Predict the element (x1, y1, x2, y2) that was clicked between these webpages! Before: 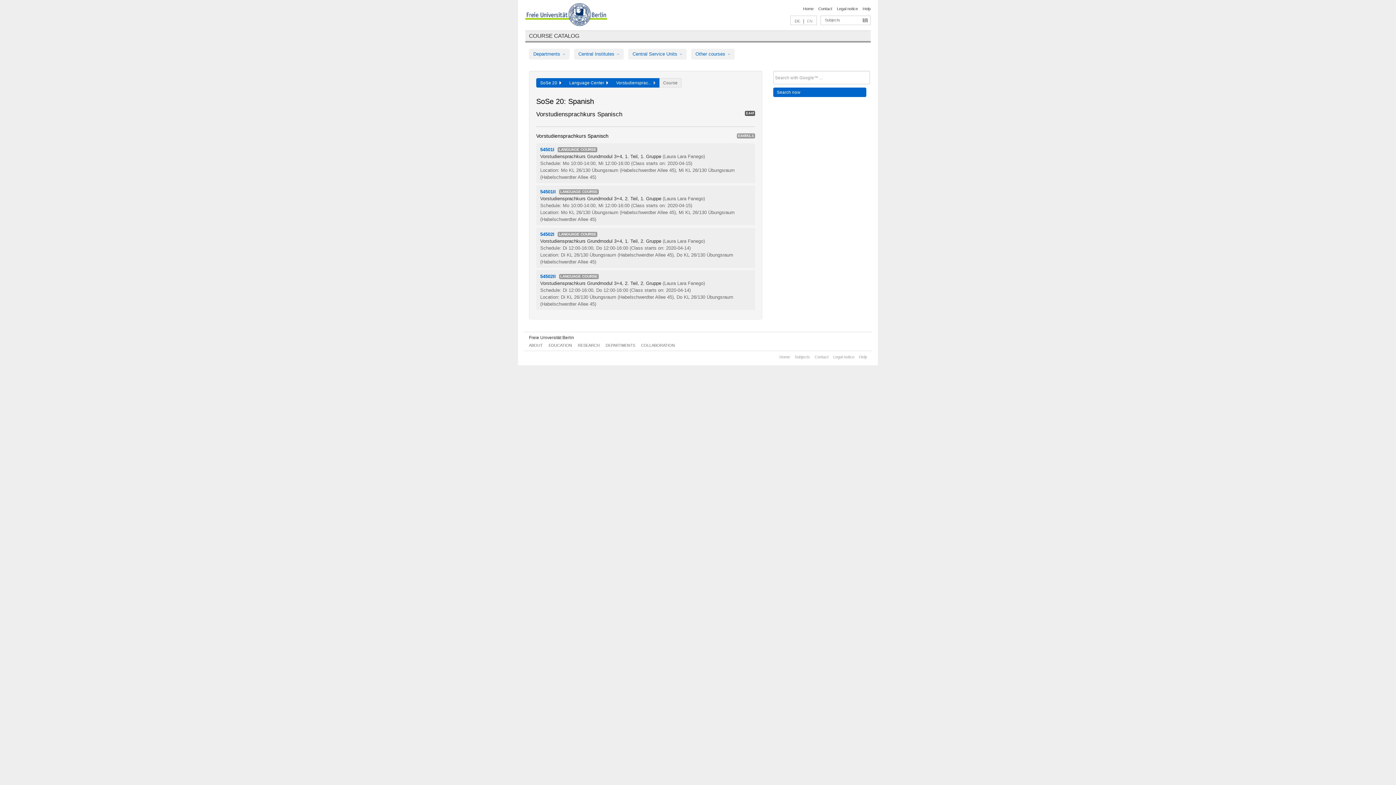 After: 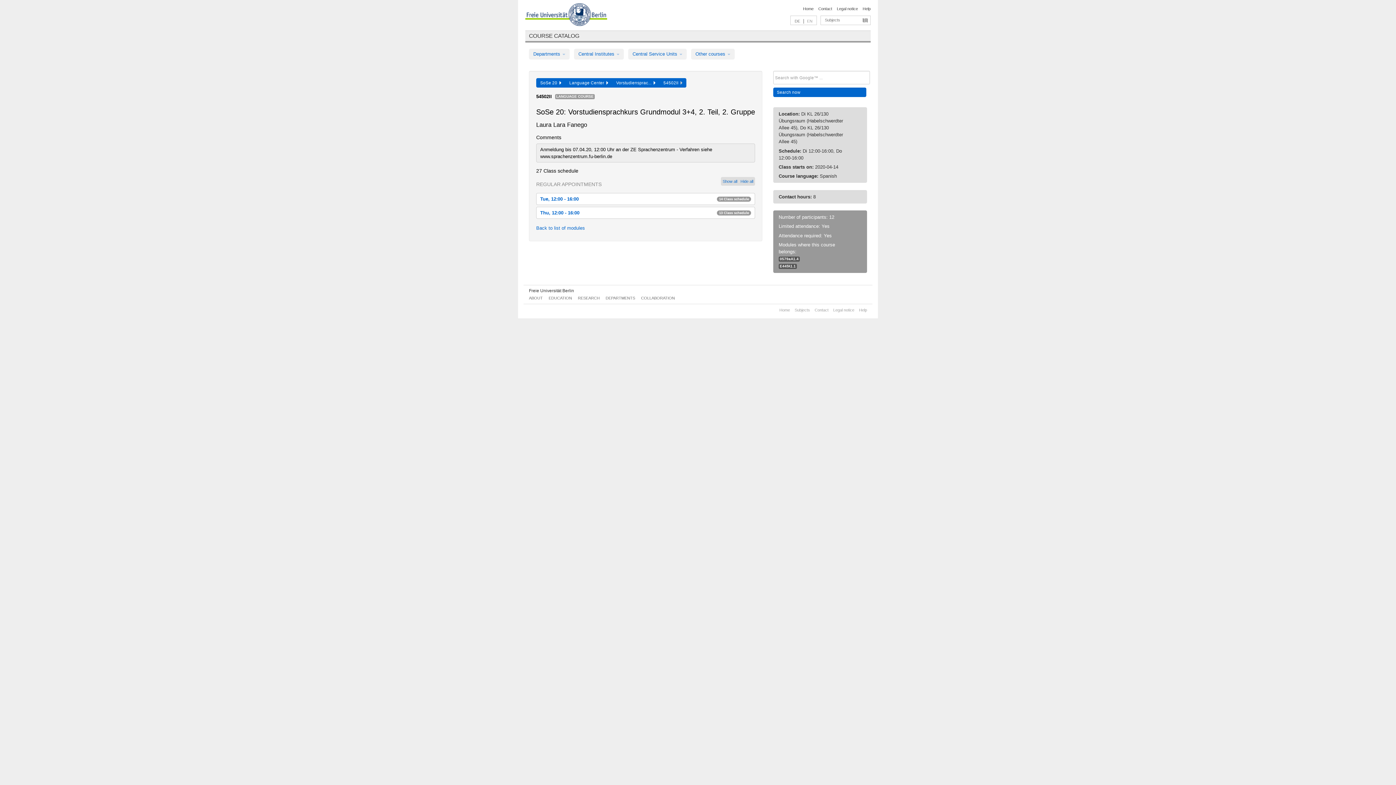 Action: label: Vorstudiensprachkurs Grundmodul 3+4, 2. Teil, 2. Gruppe bbox: (540, 280, 661, 286)